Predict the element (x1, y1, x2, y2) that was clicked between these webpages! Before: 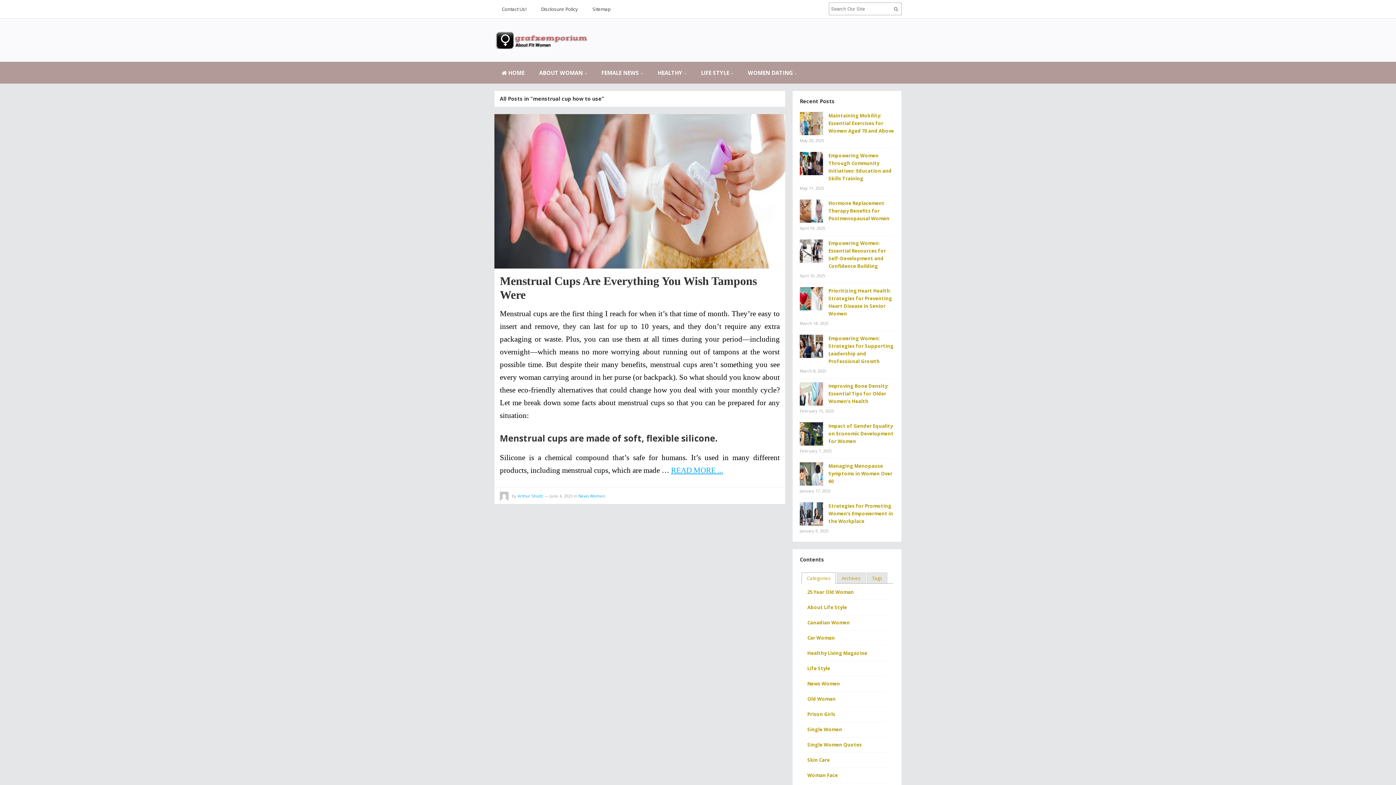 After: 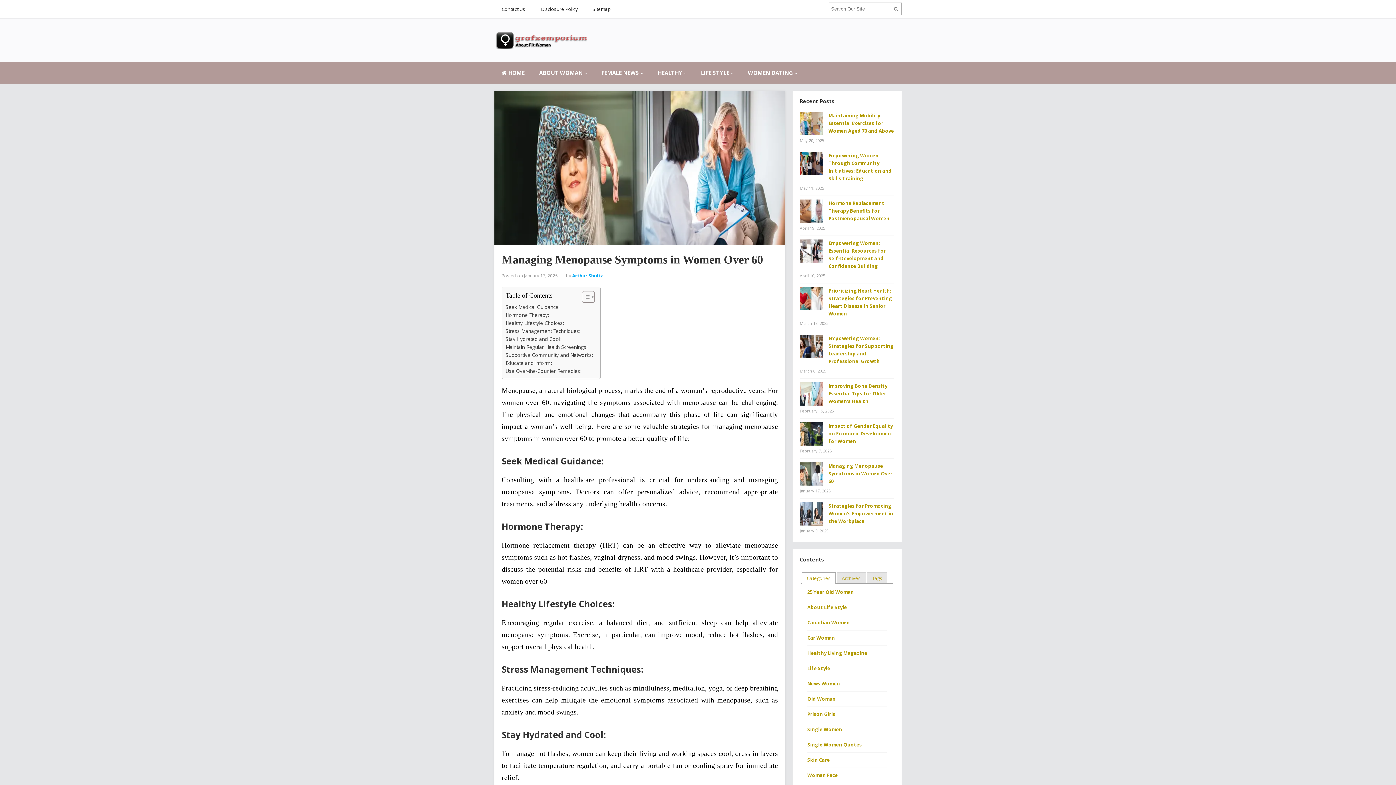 Action: bbox: (828, 462, 892, 484) label: Managing Menopause Symptoms in Women Over 60